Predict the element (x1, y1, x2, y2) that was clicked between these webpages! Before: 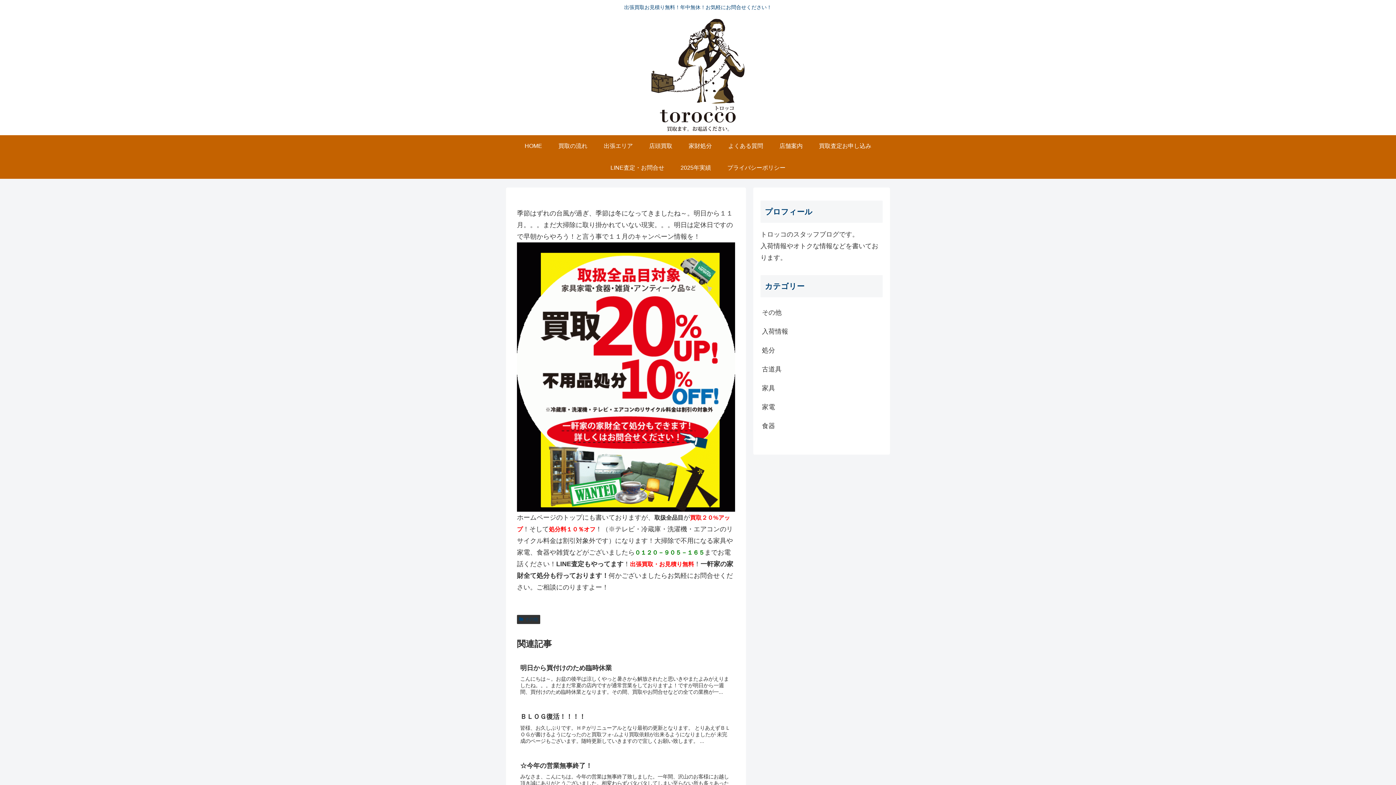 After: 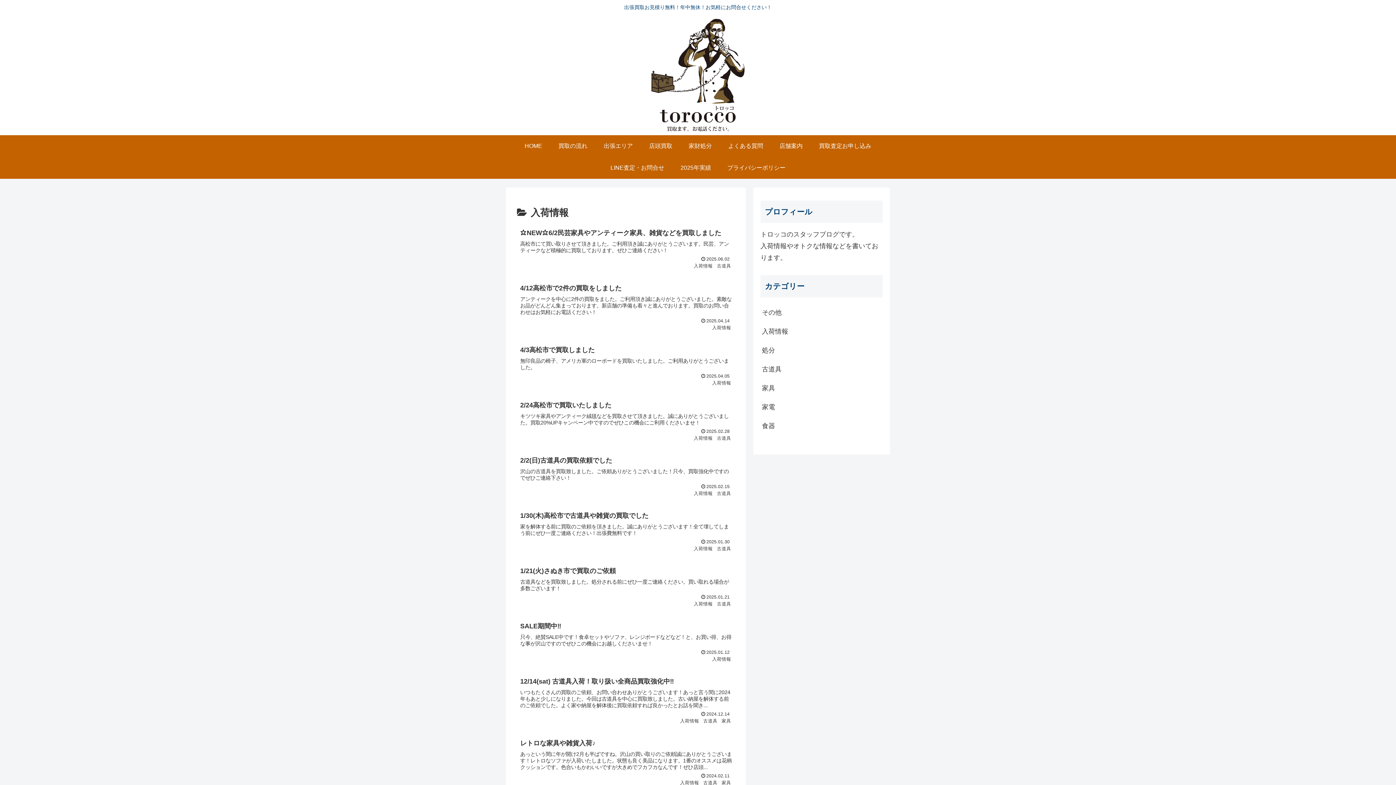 Action: bbox: (760, 322, 882, 341) label: 入荷情報